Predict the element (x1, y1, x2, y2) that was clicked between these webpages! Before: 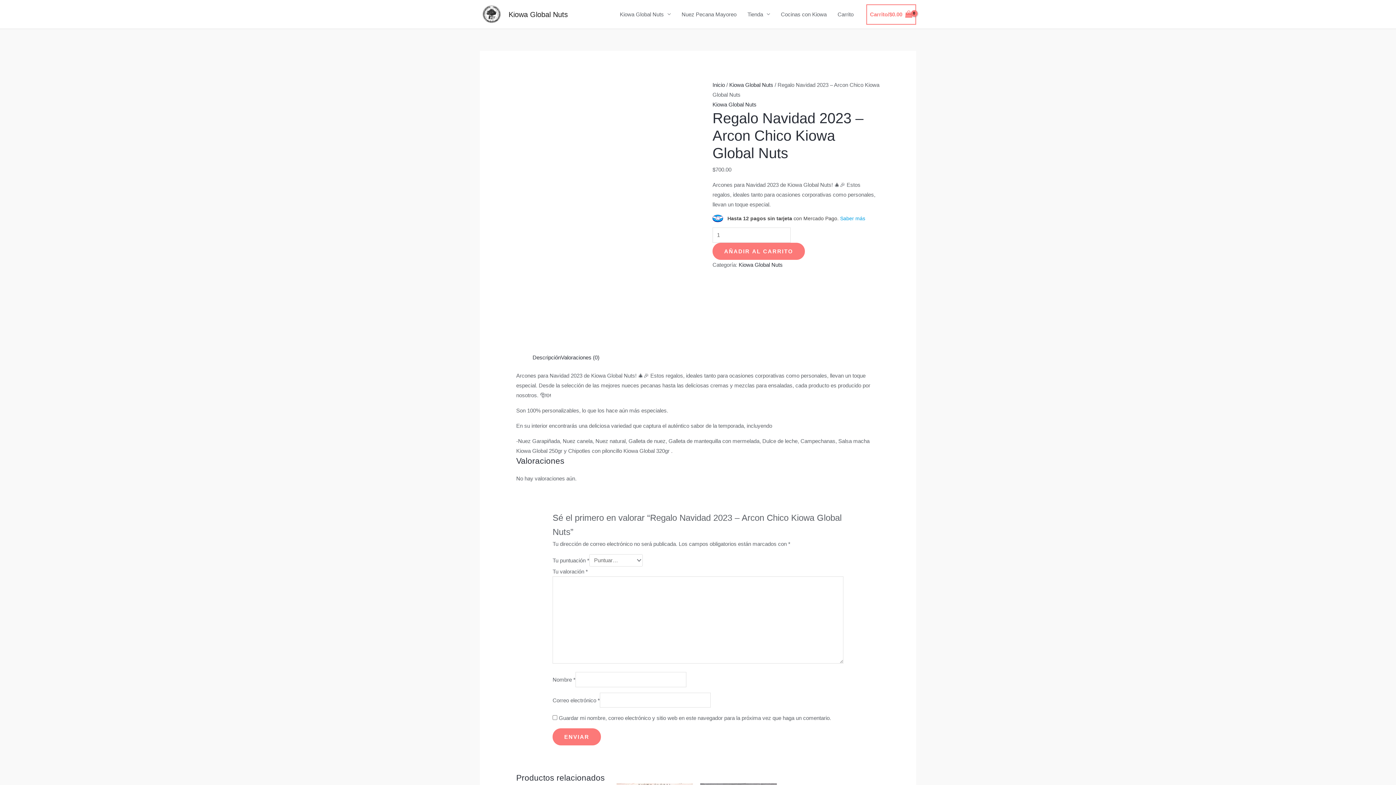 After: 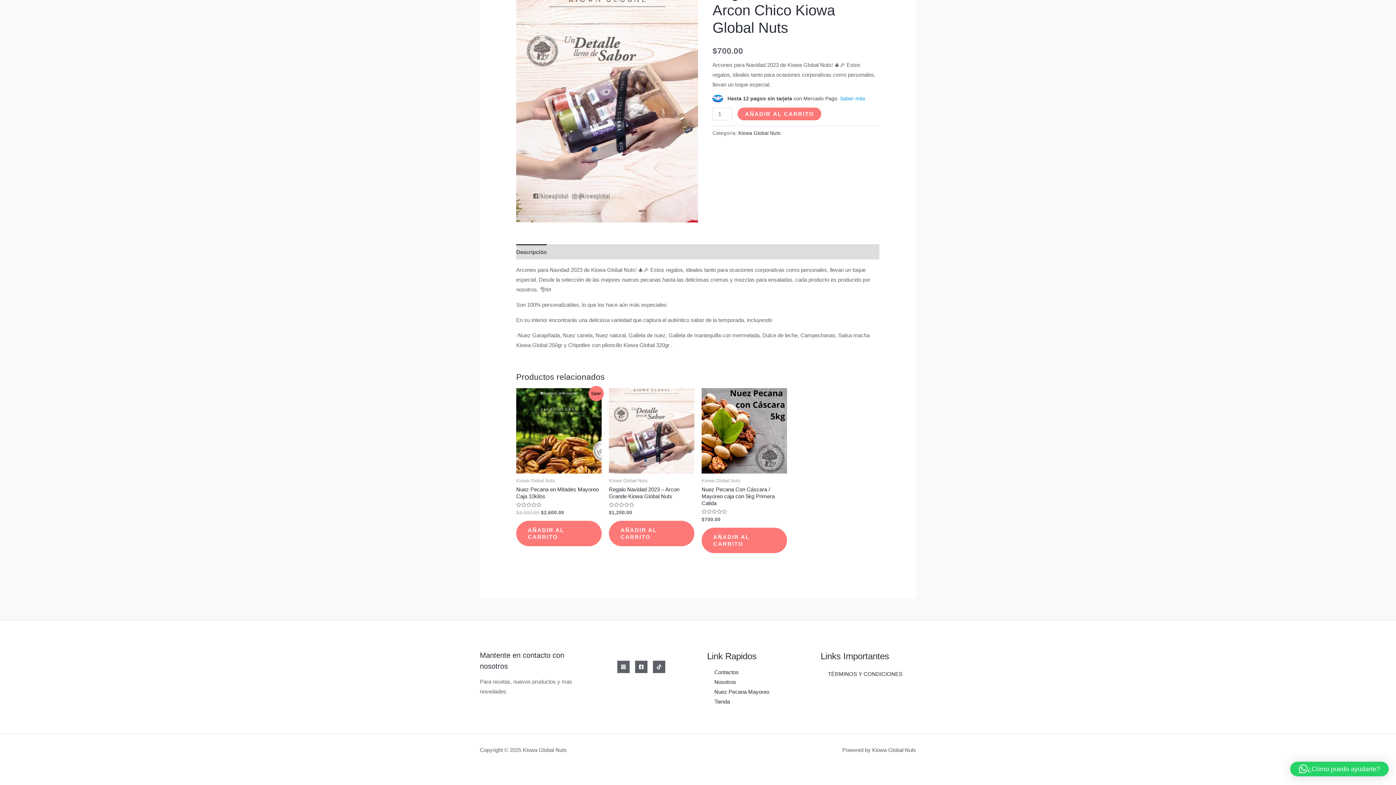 Action: bbox: (532, 354, 561, 360) label: Descripción